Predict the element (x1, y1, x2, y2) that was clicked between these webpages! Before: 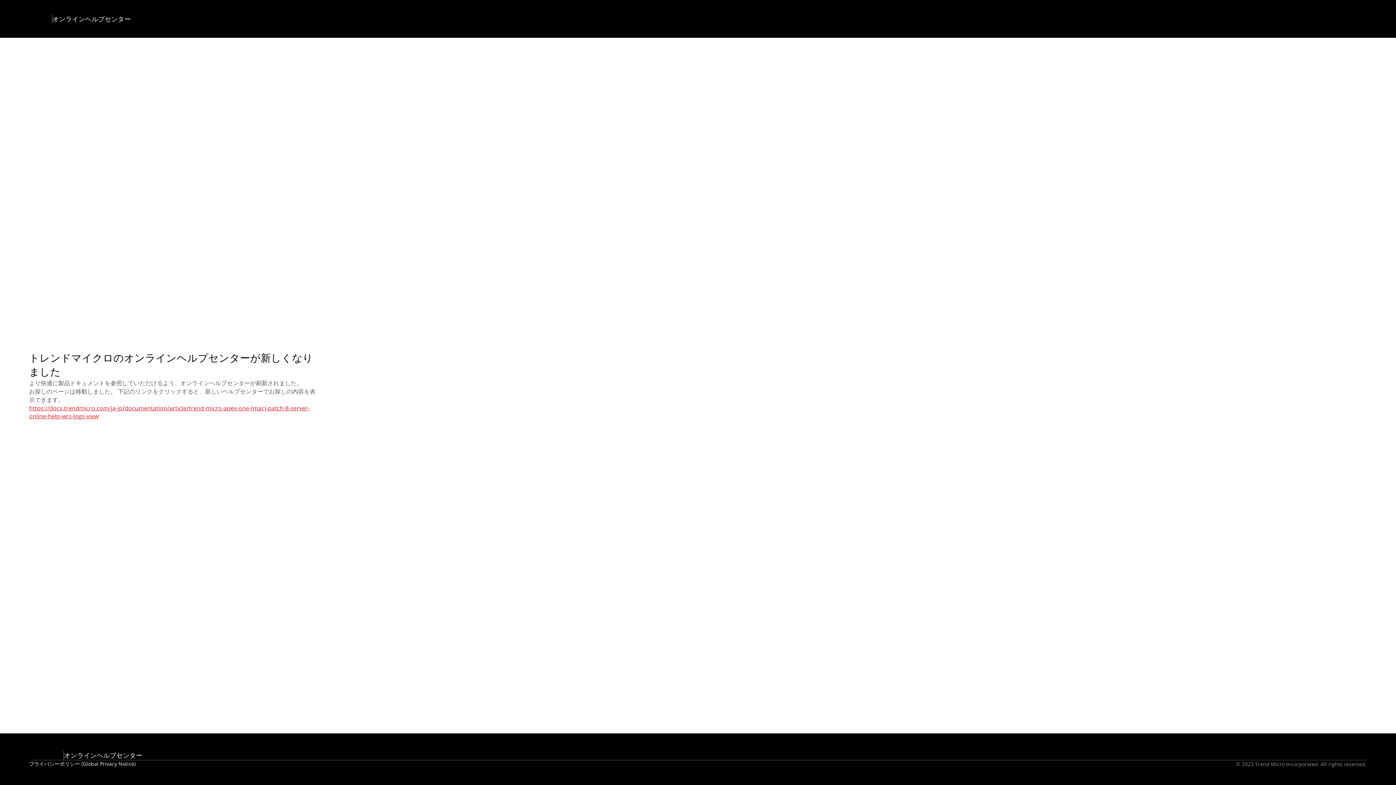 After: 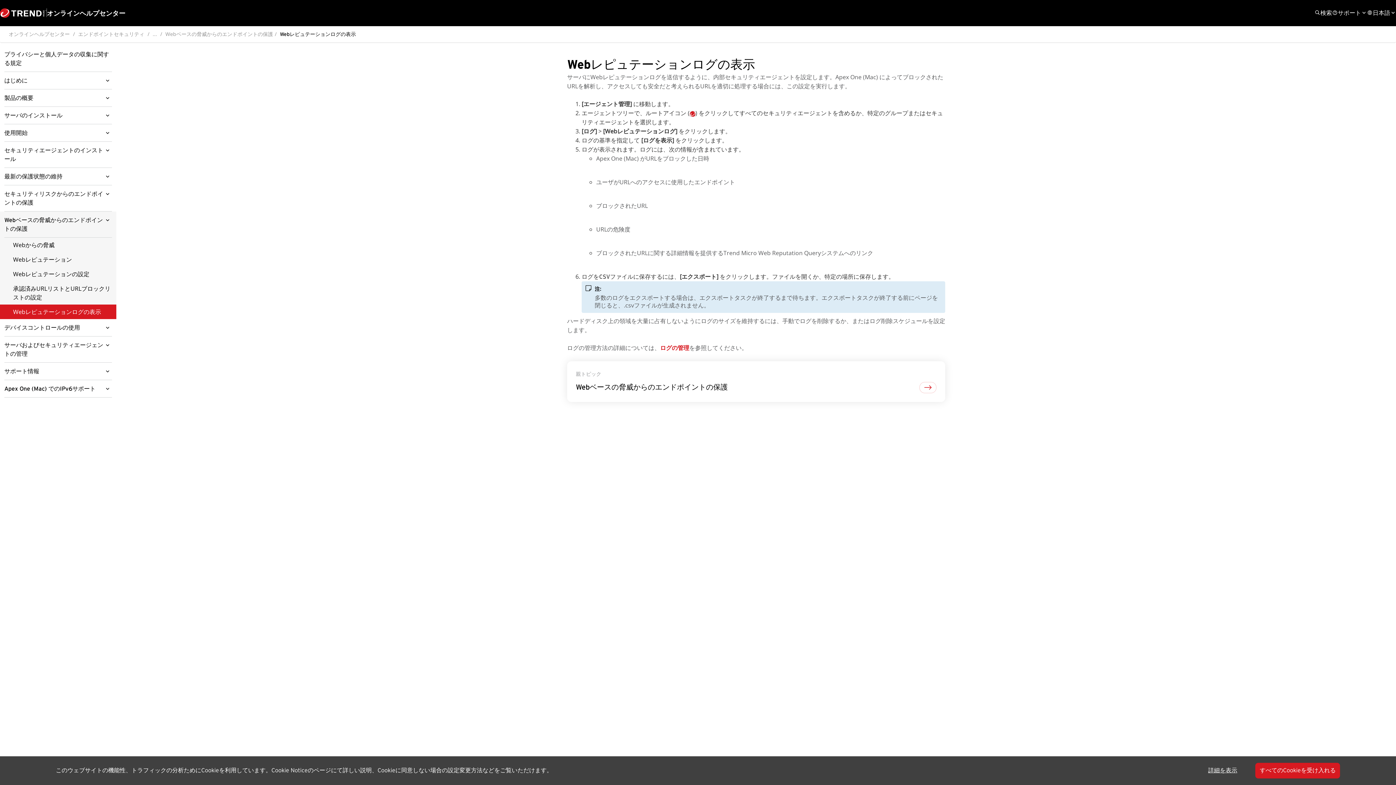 Action: bbox: (29, 404, 320, 420) label: https://docs.trendmicro.com/ja-jp/documentation/article/trend-micro-apex-one-(mac)-patch-8-server-online-help-wrs-logs-view